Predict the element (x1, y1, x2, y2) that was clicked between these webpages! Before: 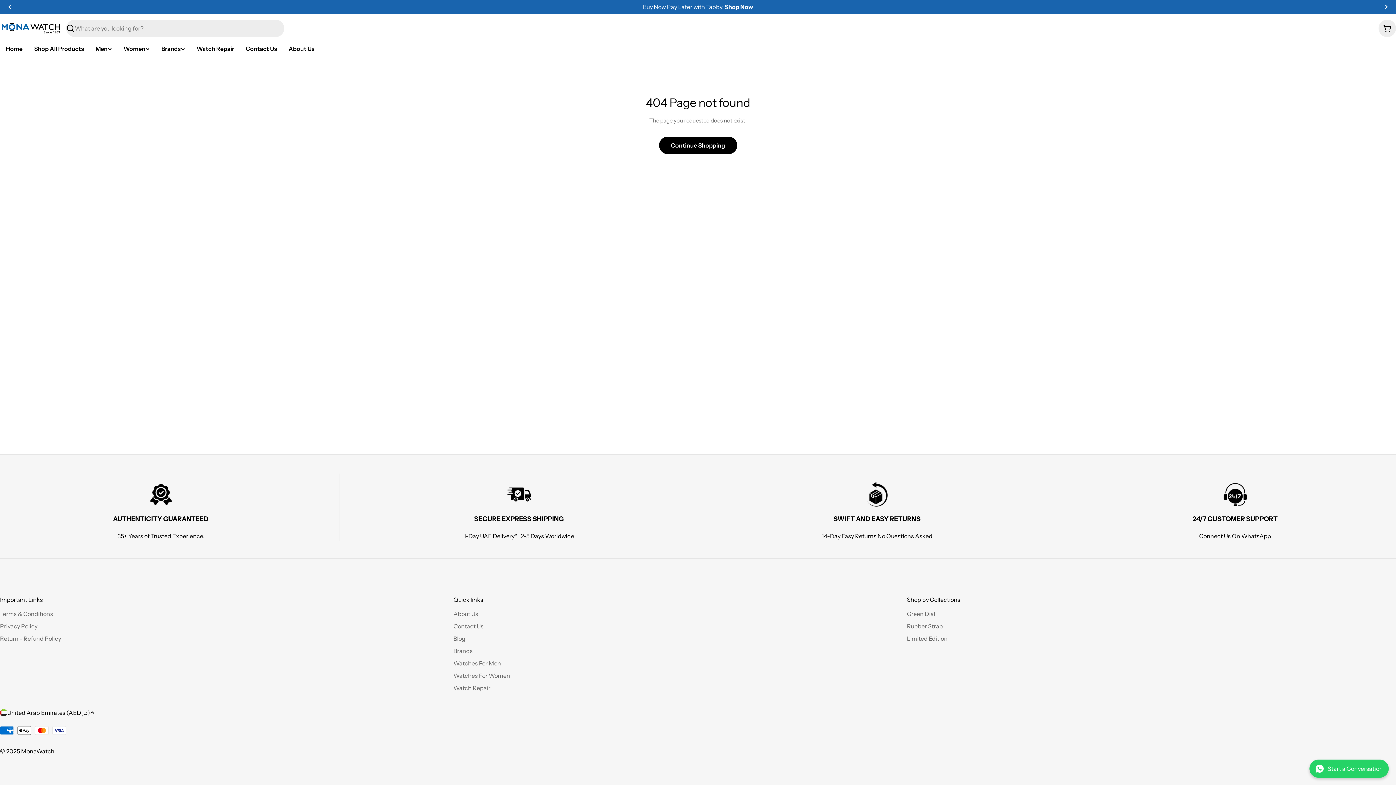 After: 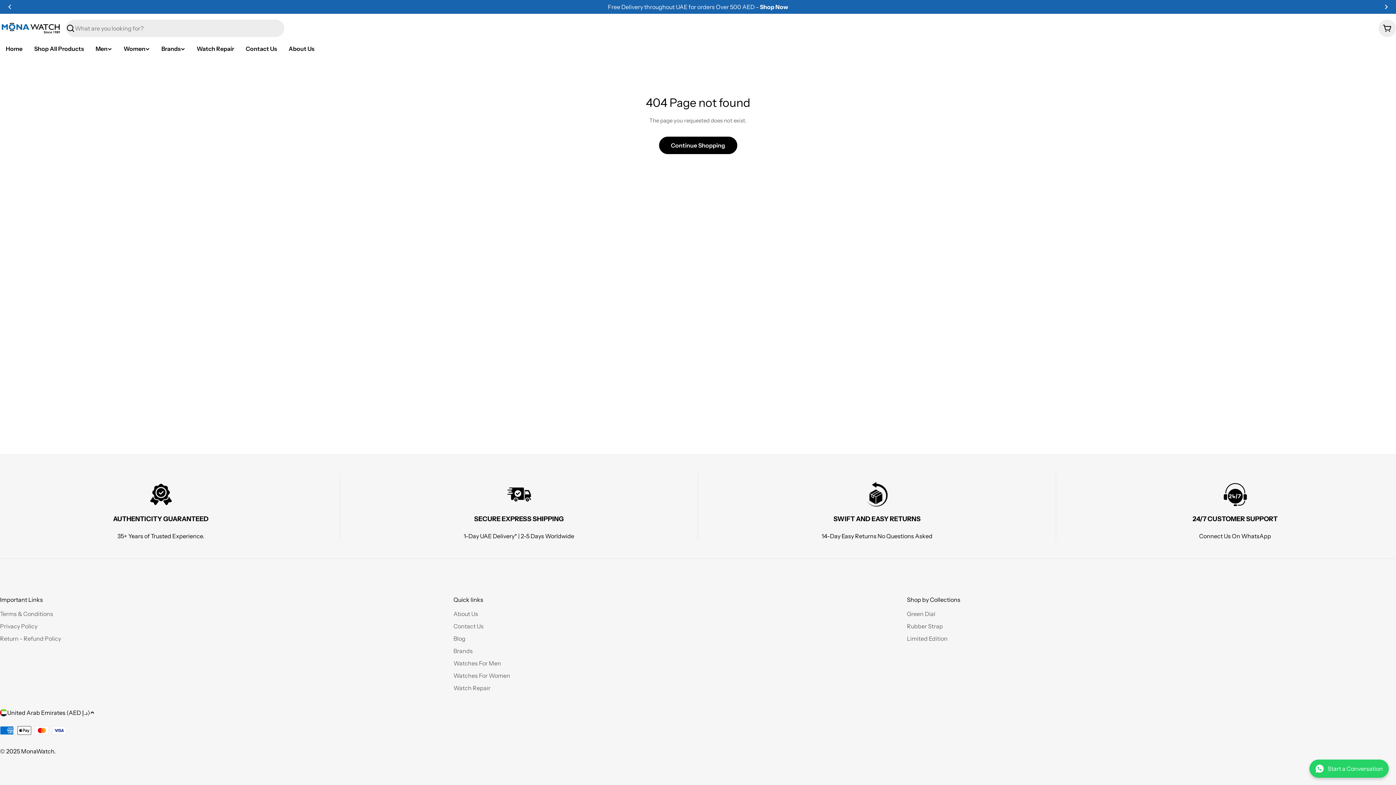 Action: bbox: (1380, 0, 1392, 13) label: Next slide